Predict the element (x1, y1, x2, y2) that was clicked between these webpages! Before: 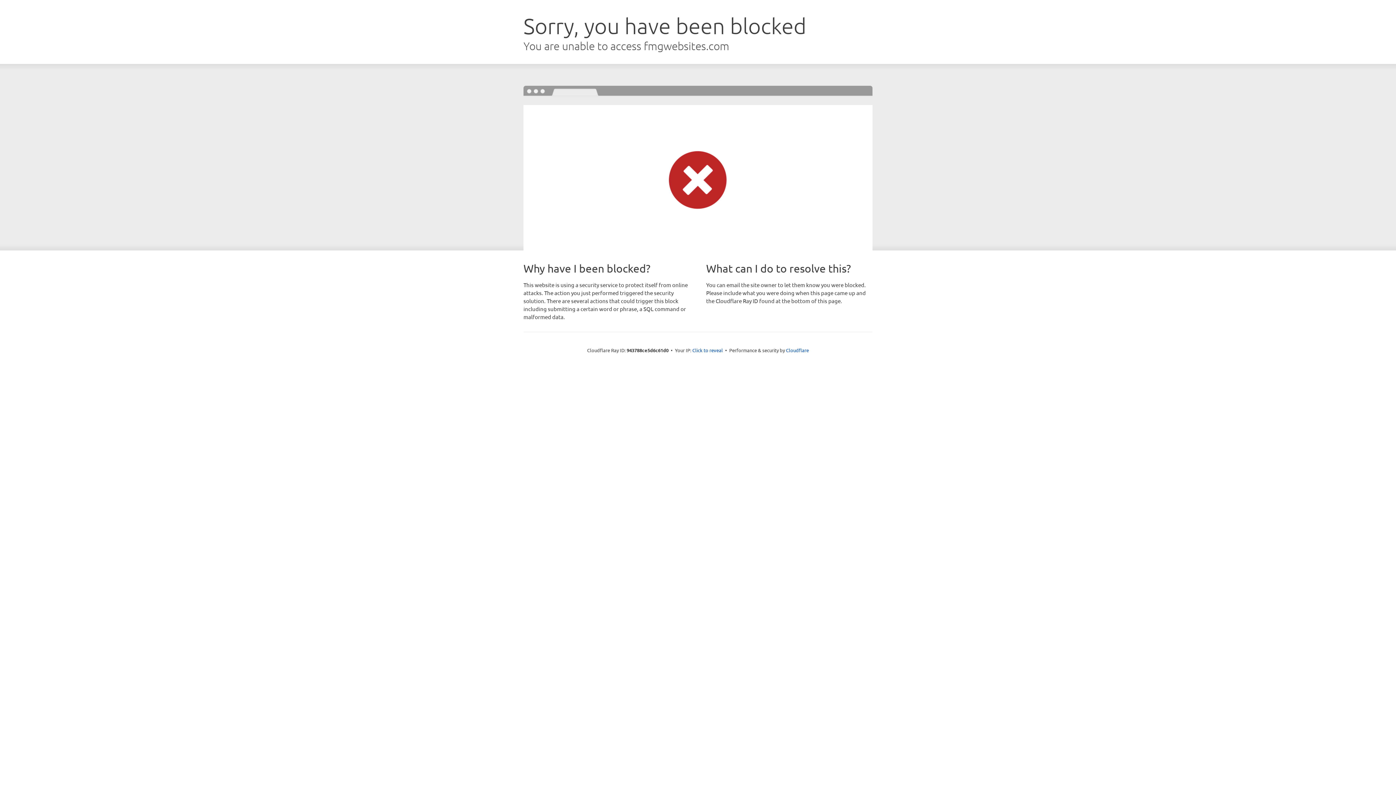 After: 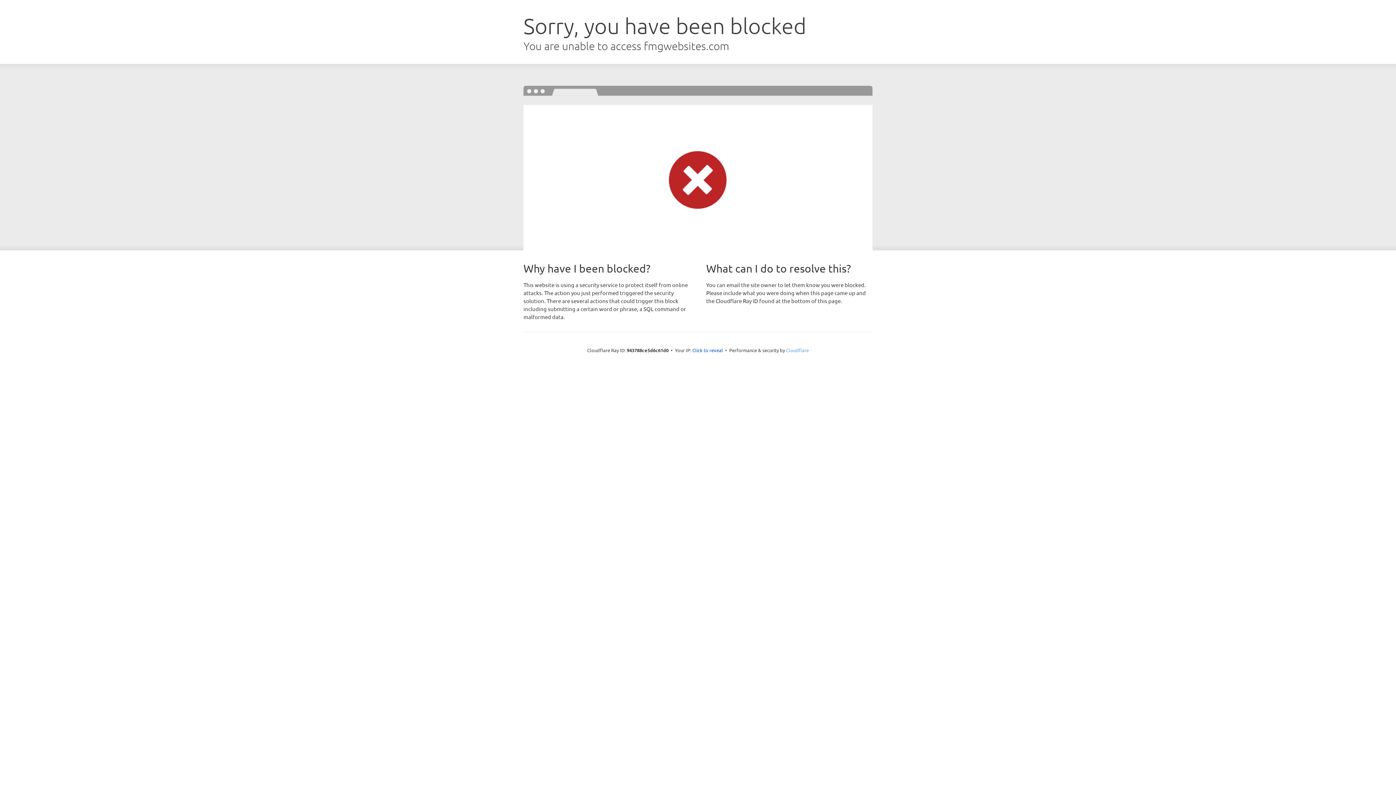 Action: label: Cloudflare bbox: (786, 347, 809, 353)